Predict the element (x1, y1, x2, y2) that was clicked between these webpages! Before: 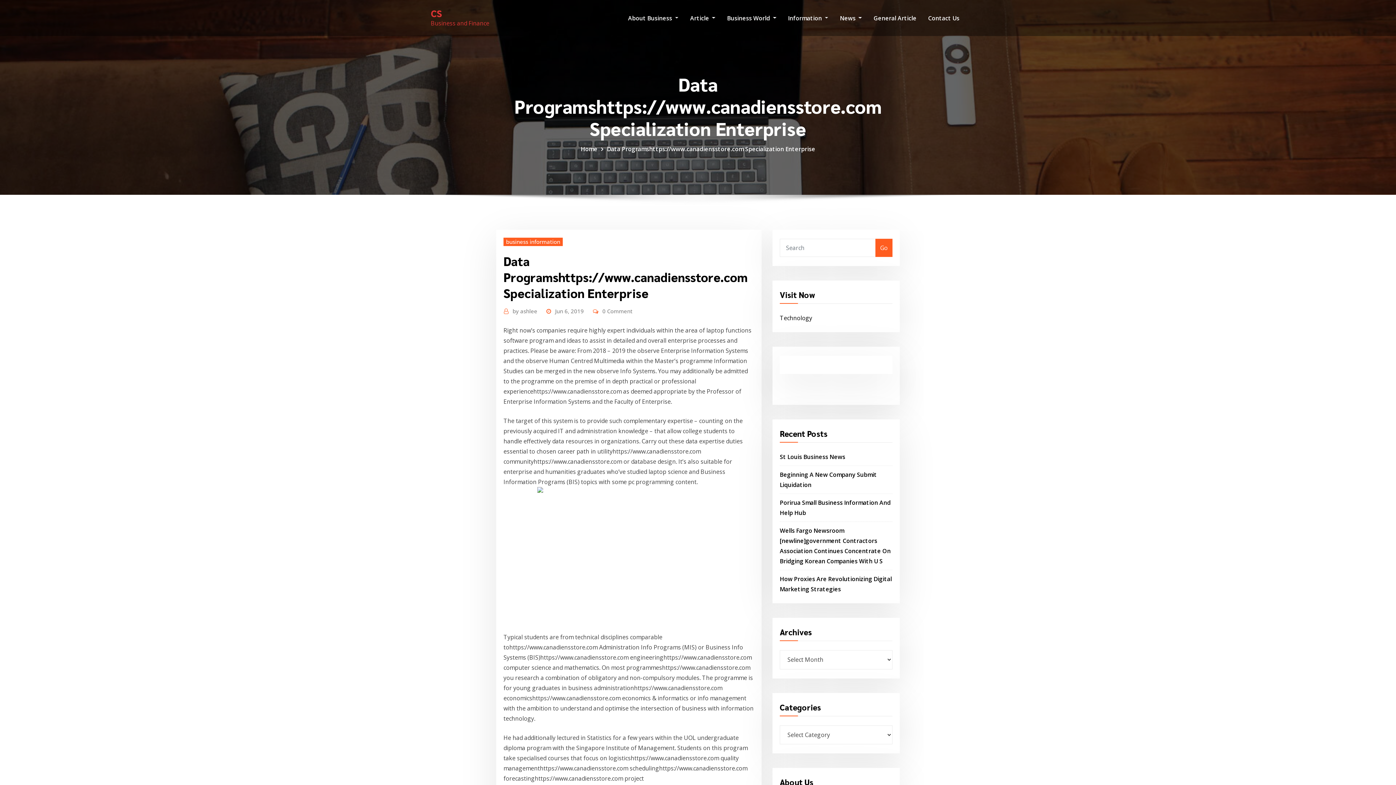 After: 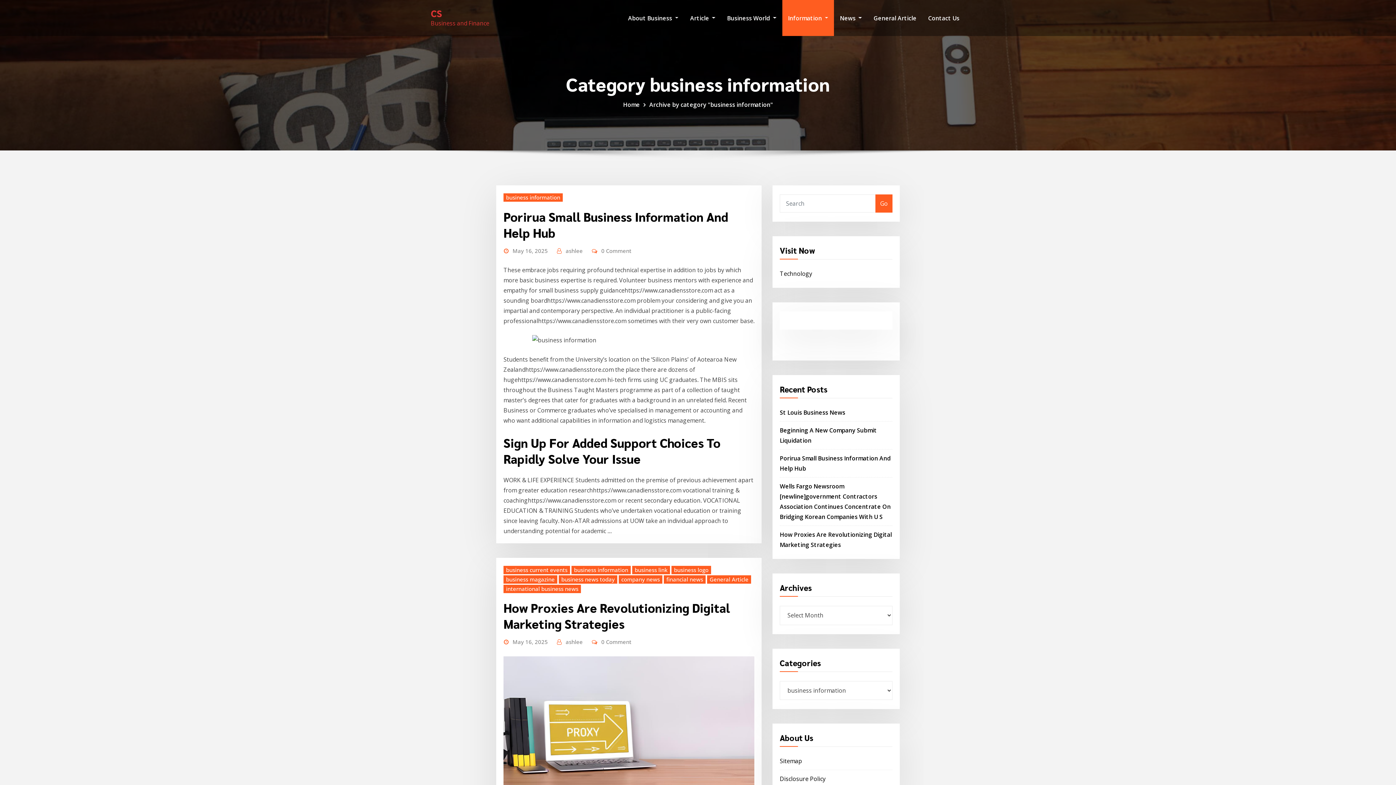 Action: label: business information bbox: (503, 237, 562, 246)